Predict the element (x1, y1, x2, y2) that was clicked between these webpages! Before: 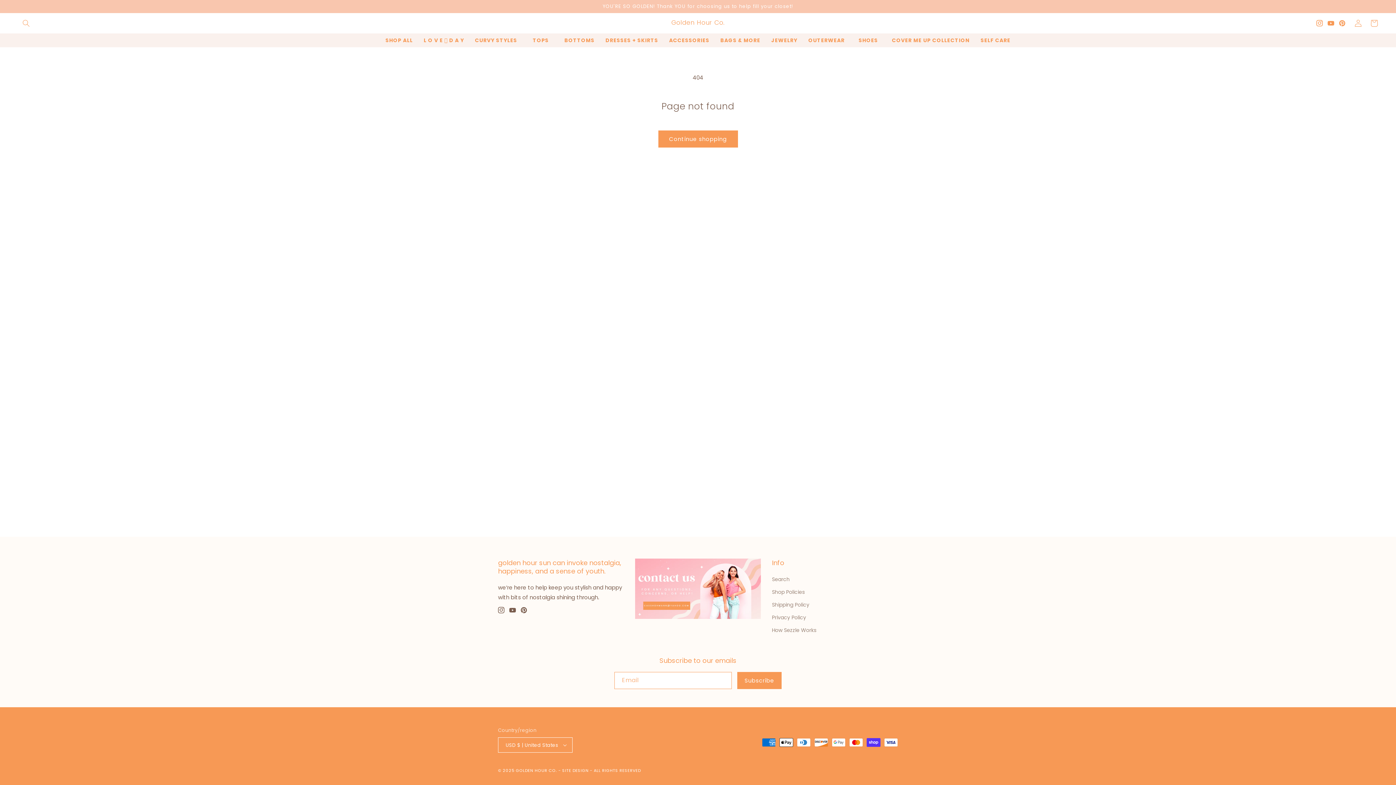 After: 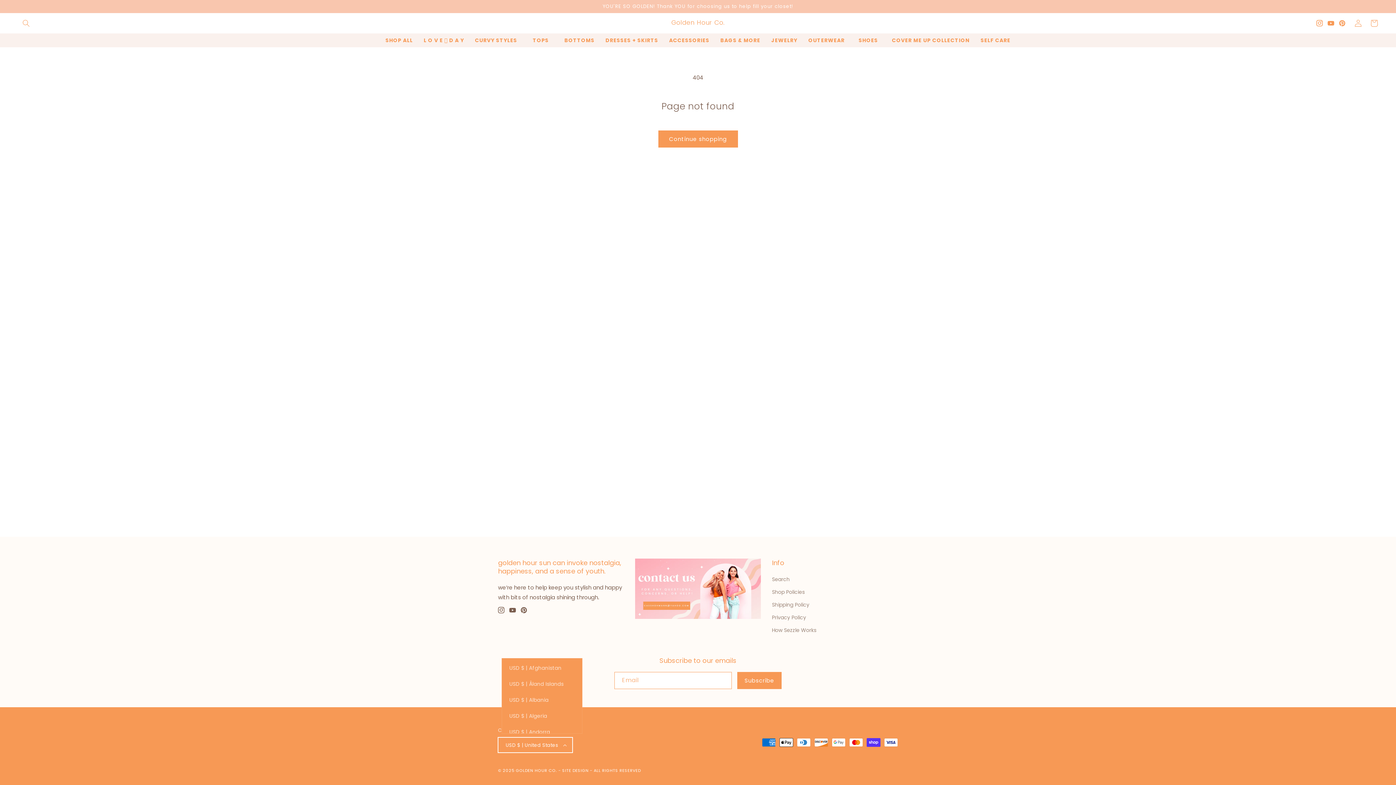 Action: label: USD $ | United States bbox: (498, 737, 572, 753)